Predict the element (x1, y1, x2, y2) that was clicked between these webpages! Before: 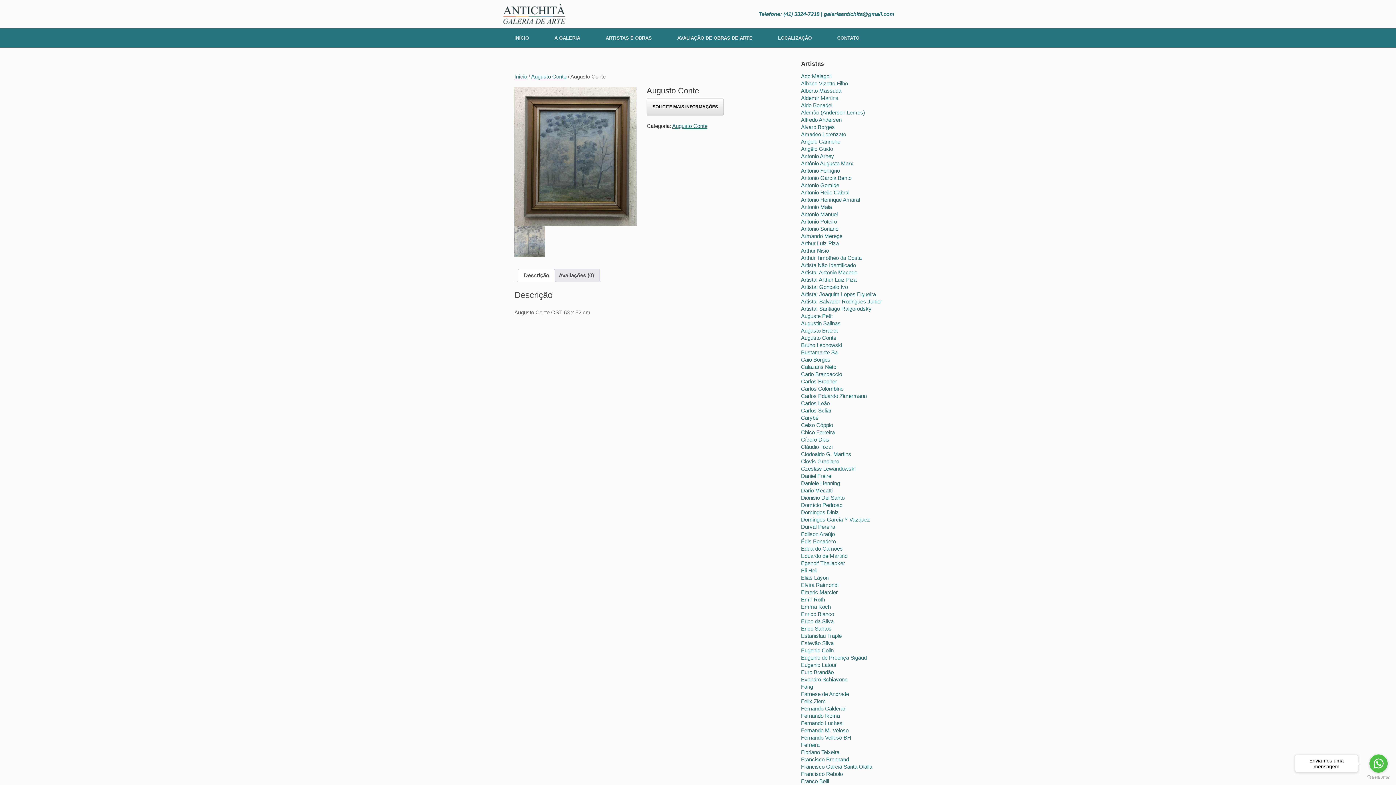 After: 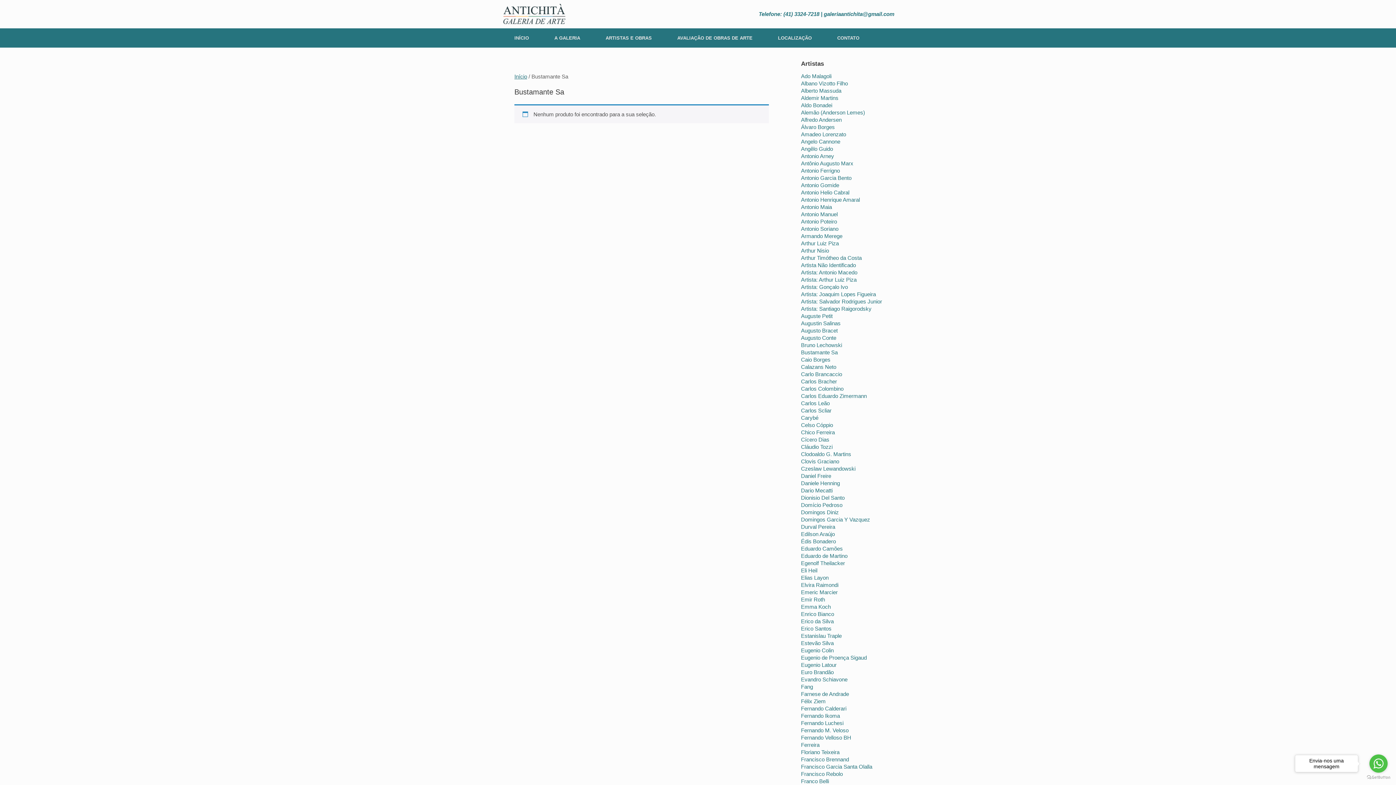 Action: label: Bustamante Sa bbox: (801, 349, 837, 355)